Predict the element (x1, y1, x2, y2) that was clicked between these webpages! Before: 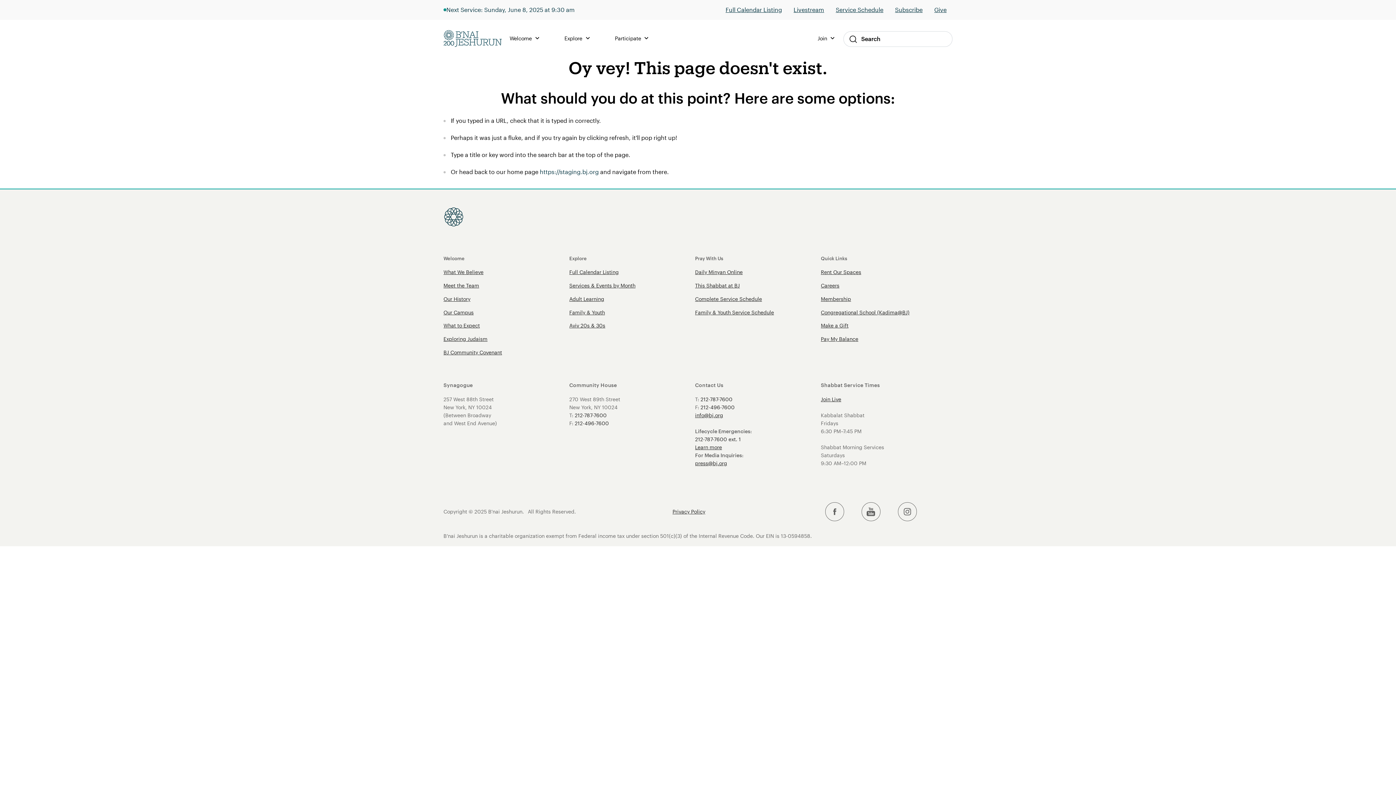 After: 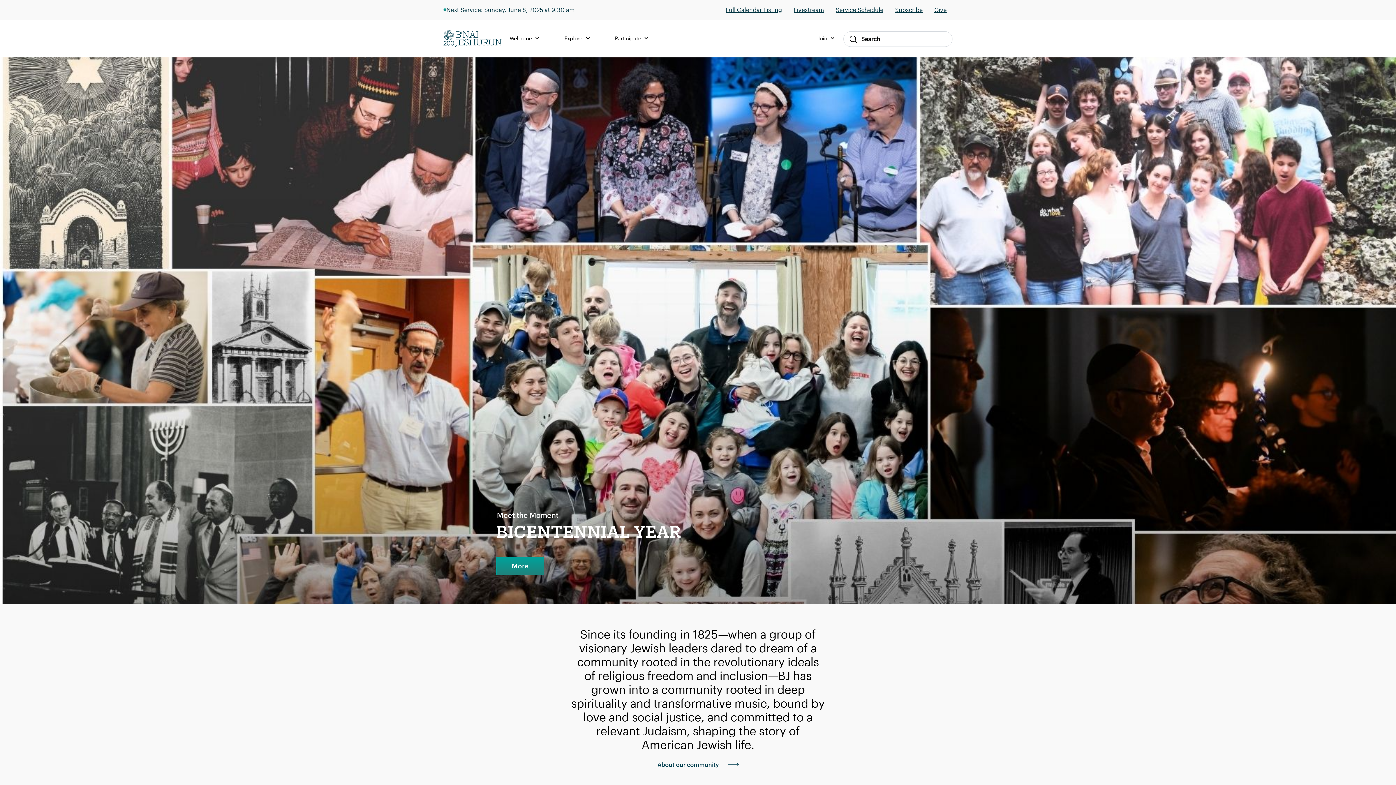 Action: bbox: (569, 255, 586, 261) label: Explore